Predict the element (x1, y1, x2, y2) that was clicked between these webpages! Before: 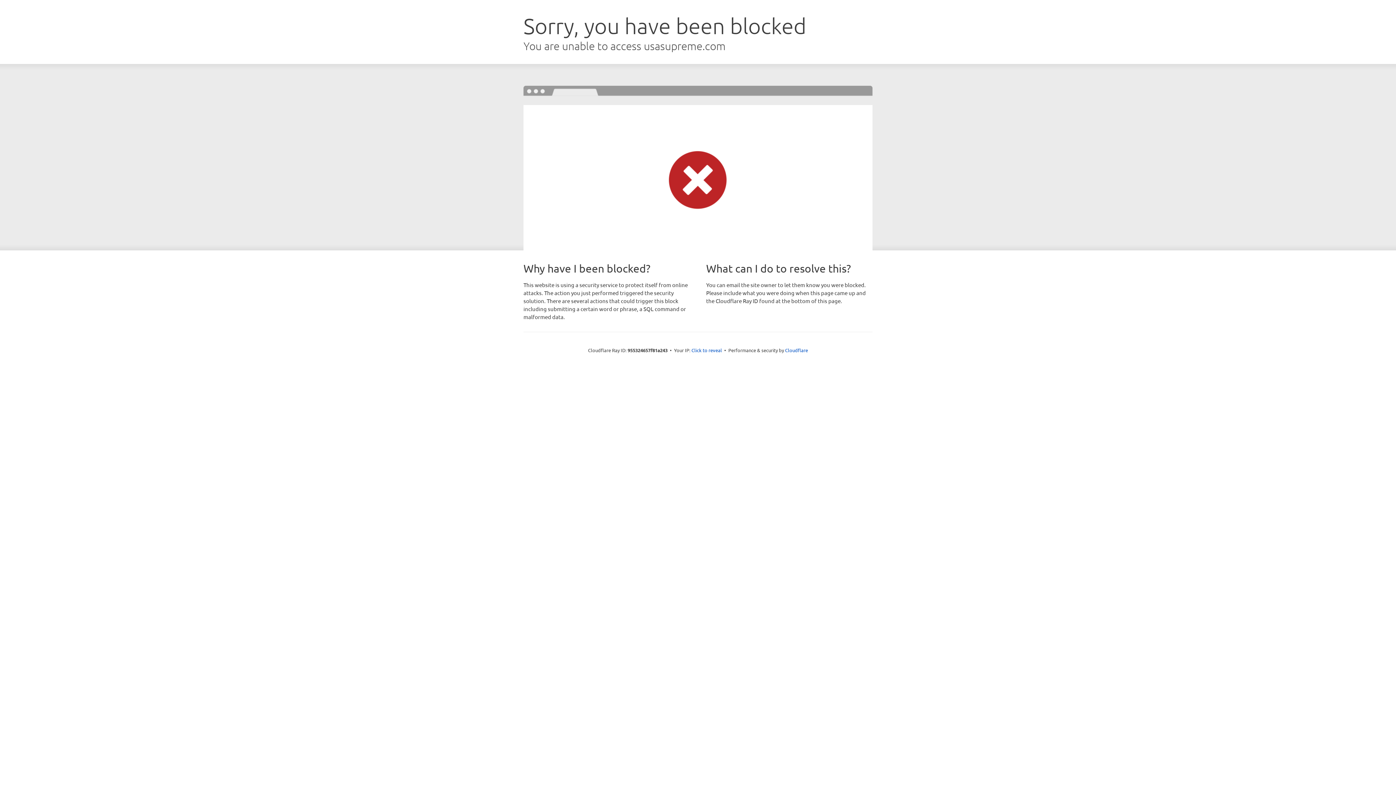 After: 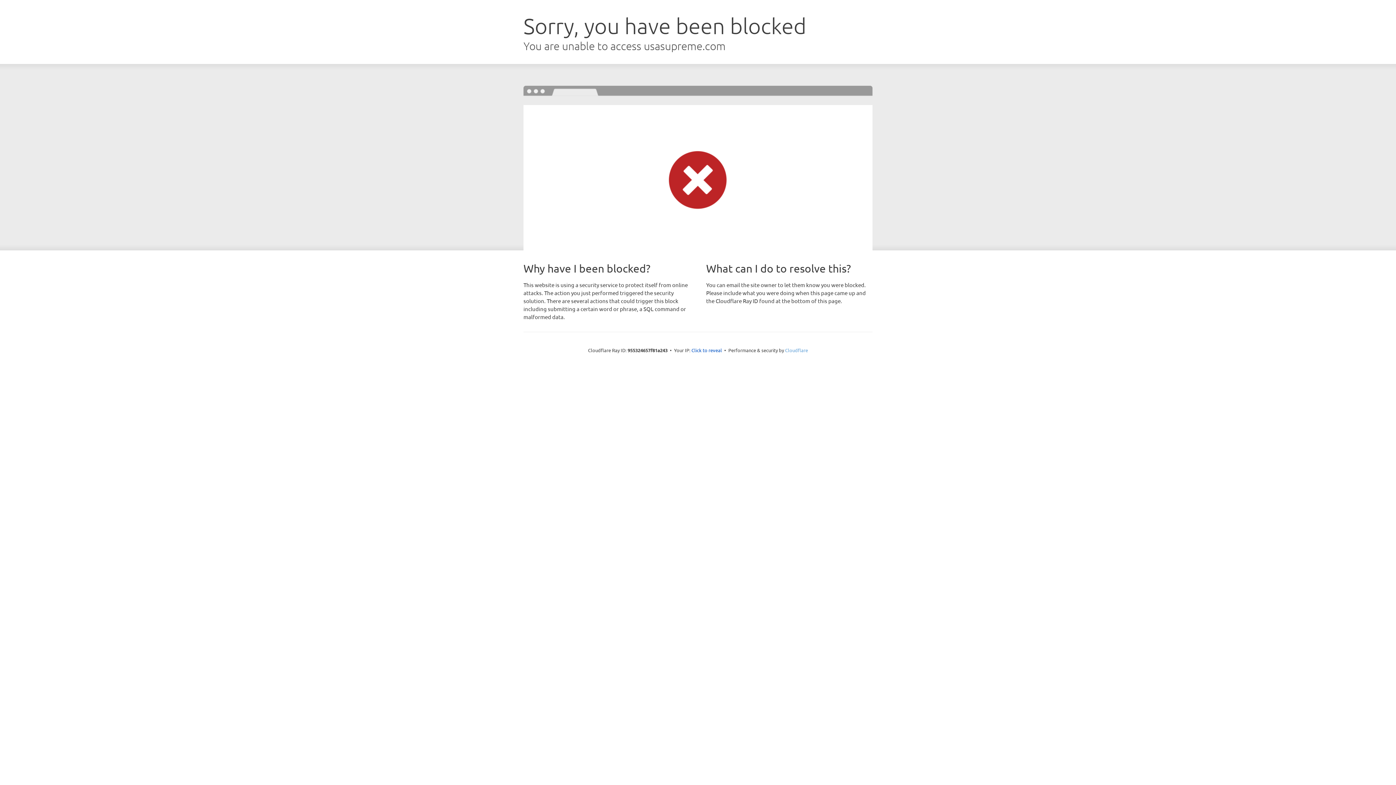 Action: label: Cloudflare bbox: (785, 347, 808, 353)